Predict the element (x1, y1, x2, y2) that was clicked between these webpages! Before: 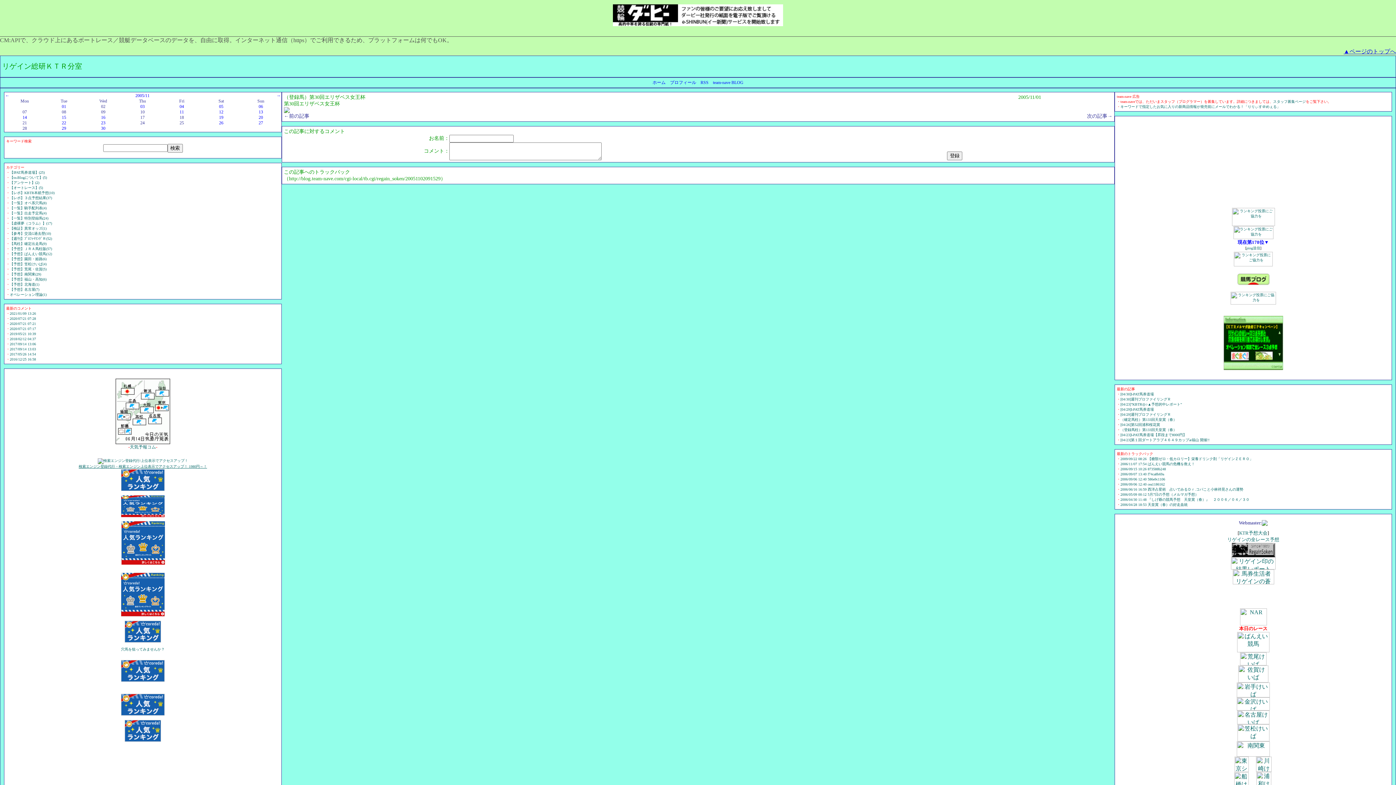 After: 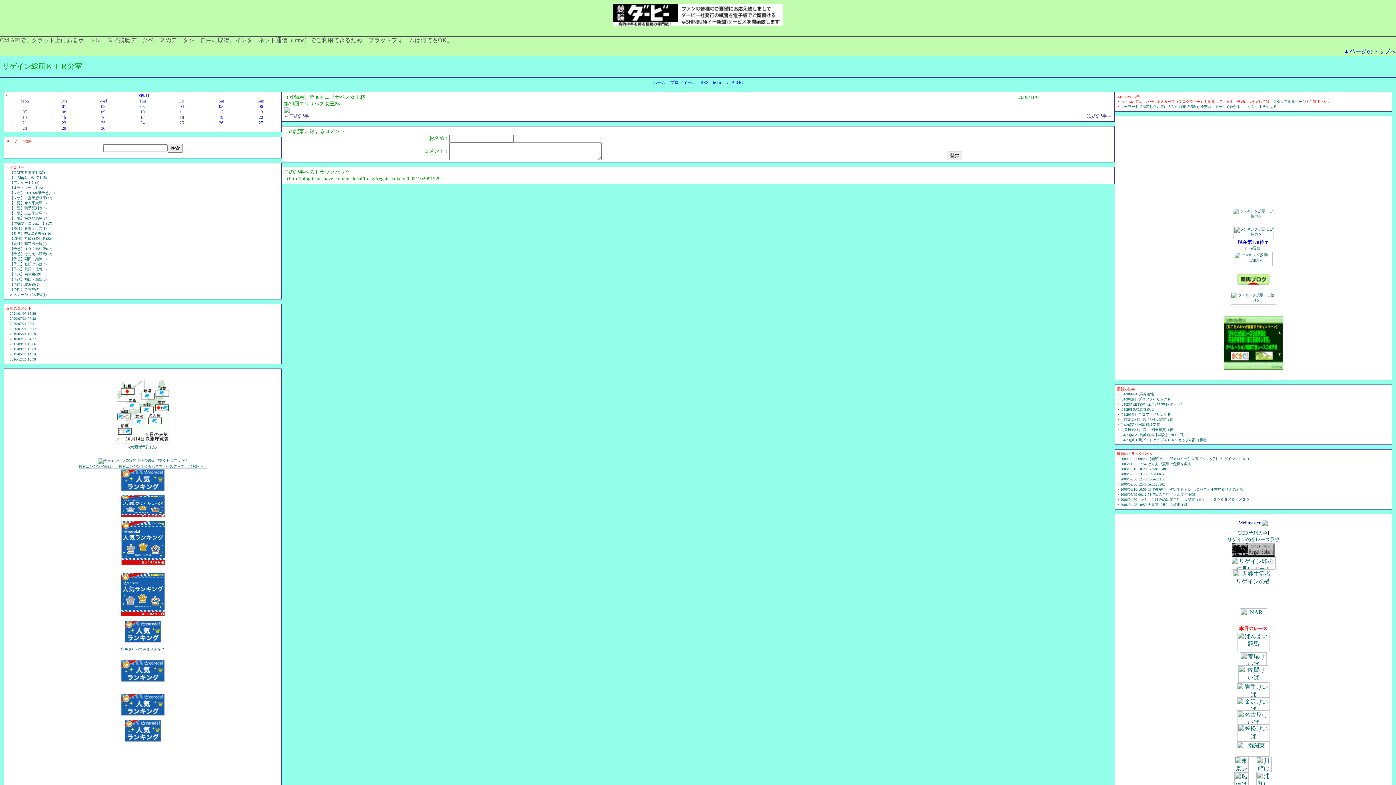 Action: bbox: (1231, 553, 1275, 558)